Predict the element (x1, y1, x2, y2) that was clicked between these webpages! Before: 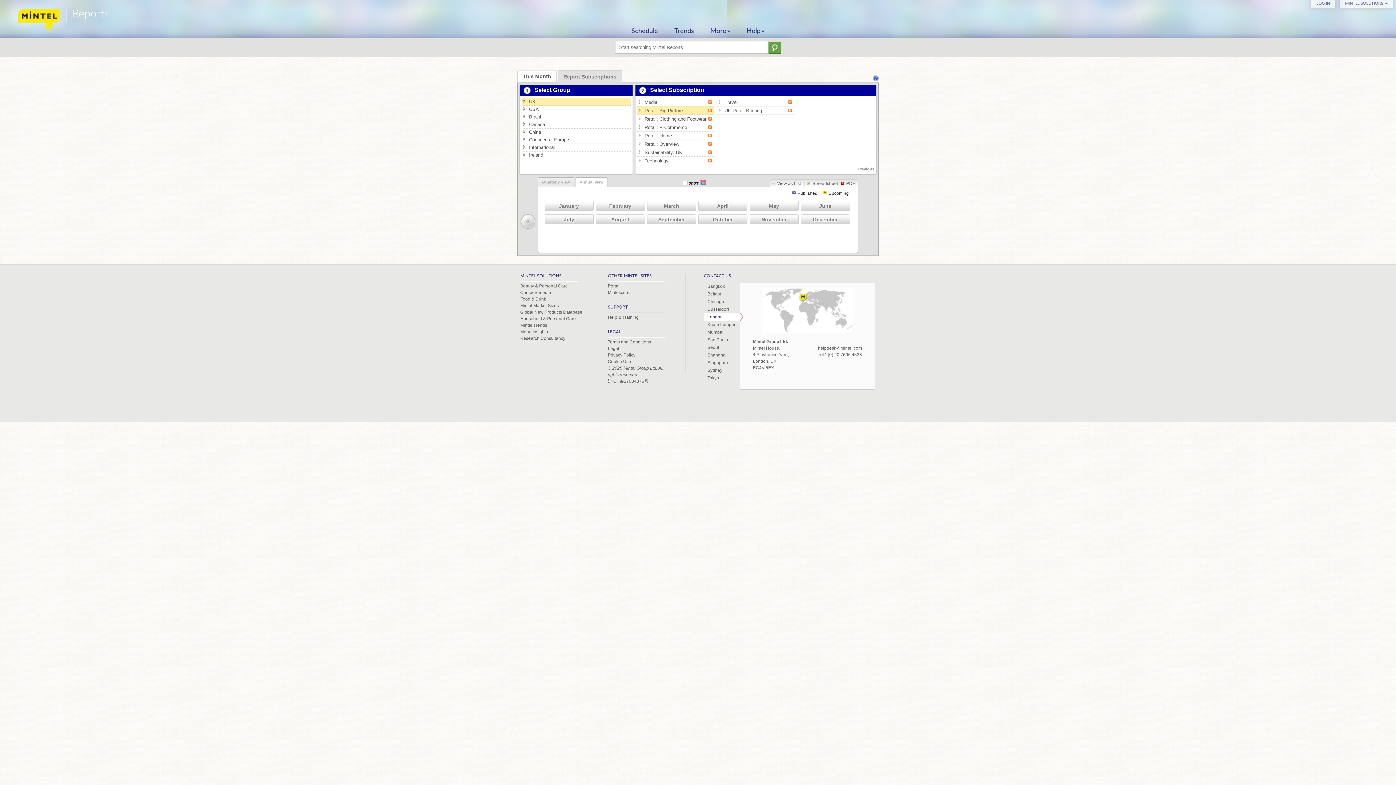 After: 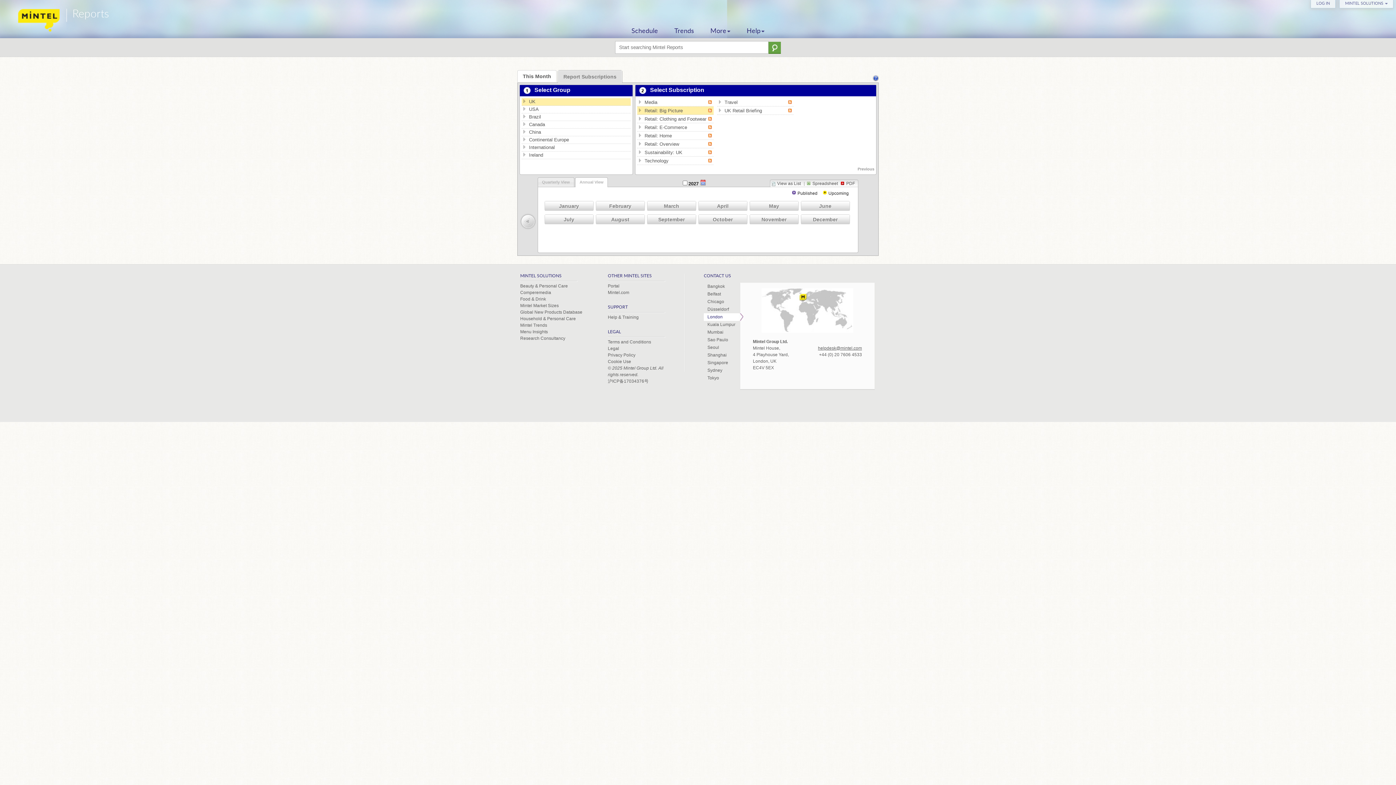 Action: bbox: (708, 140, 712, 145)